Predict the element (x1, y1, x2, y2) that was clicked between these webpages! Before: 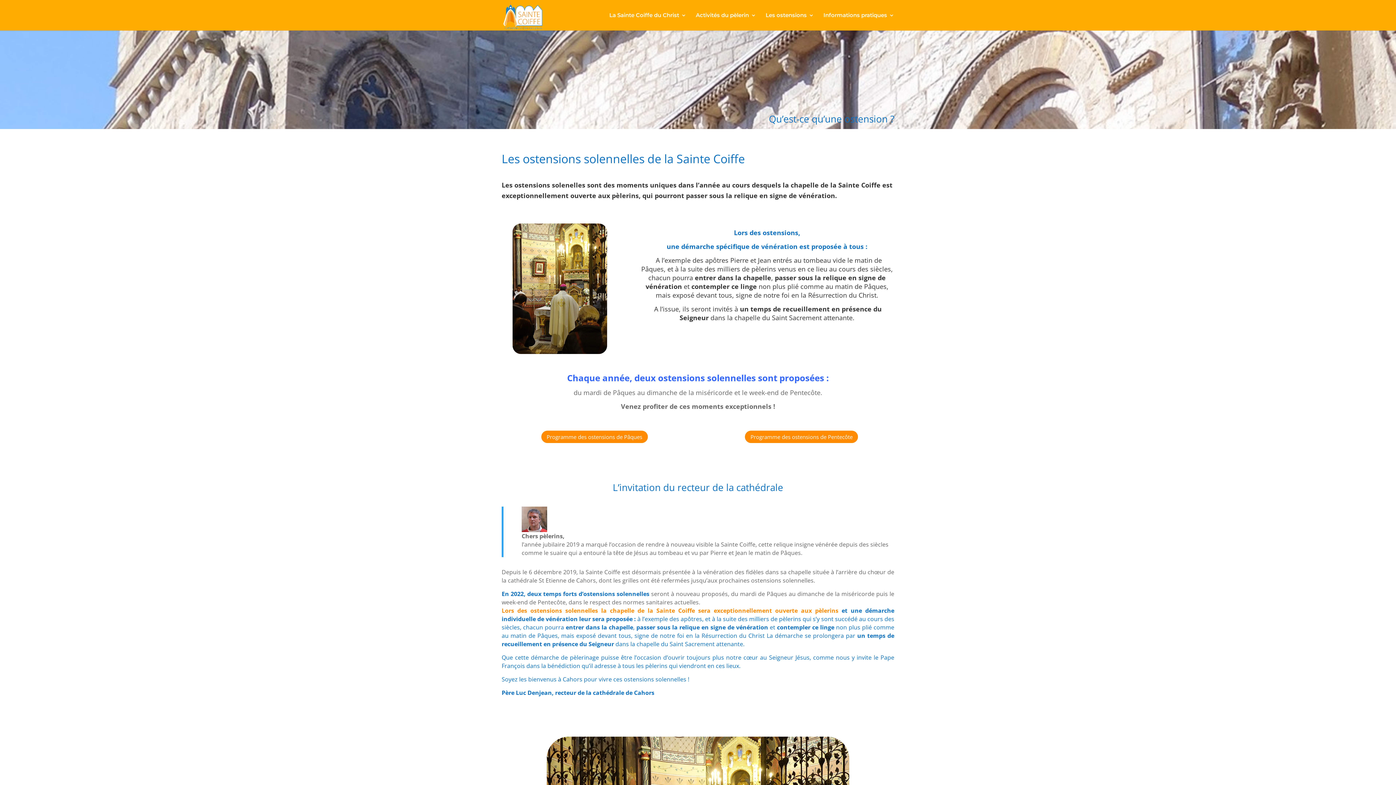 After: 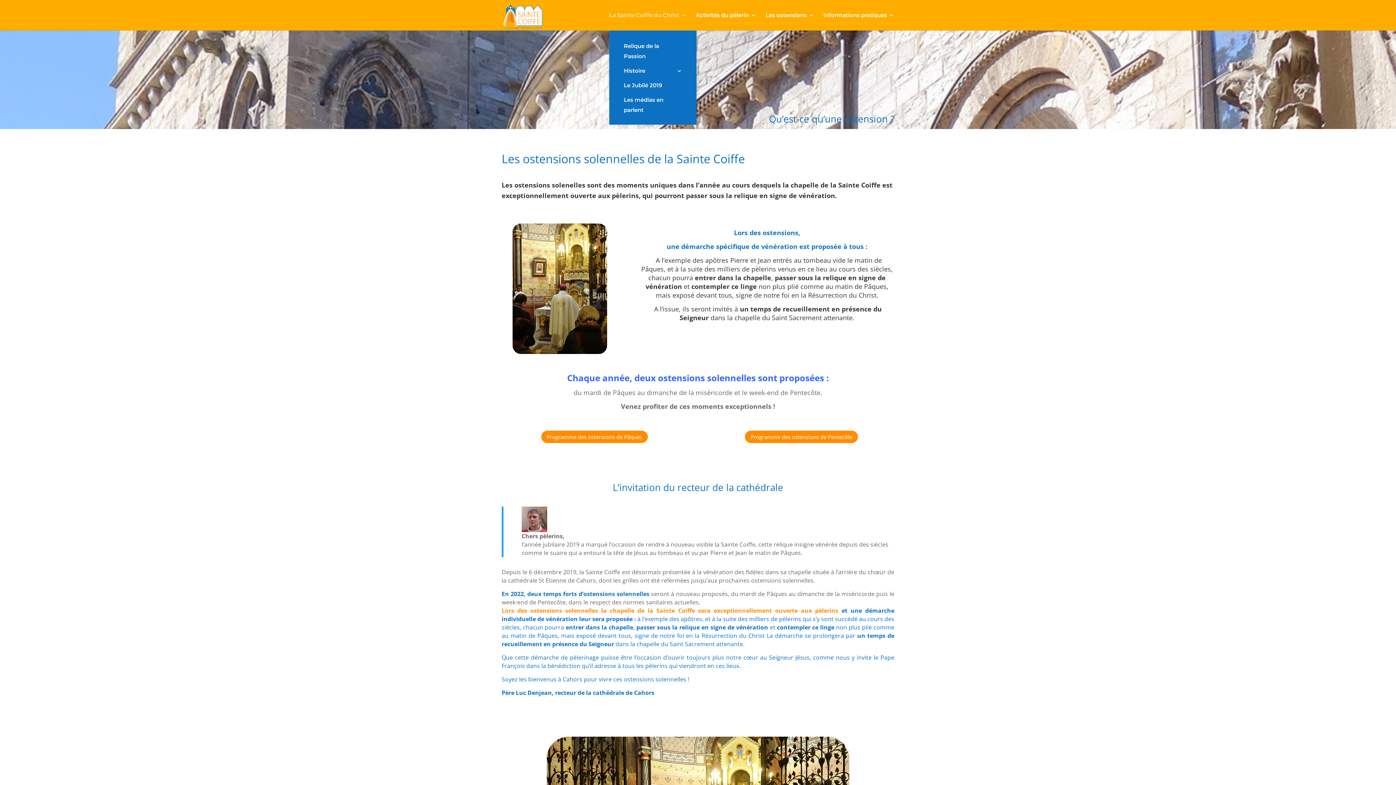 Action: label: La Sainte Coiffe du Christ bbox: (609, 12, 686, 30)